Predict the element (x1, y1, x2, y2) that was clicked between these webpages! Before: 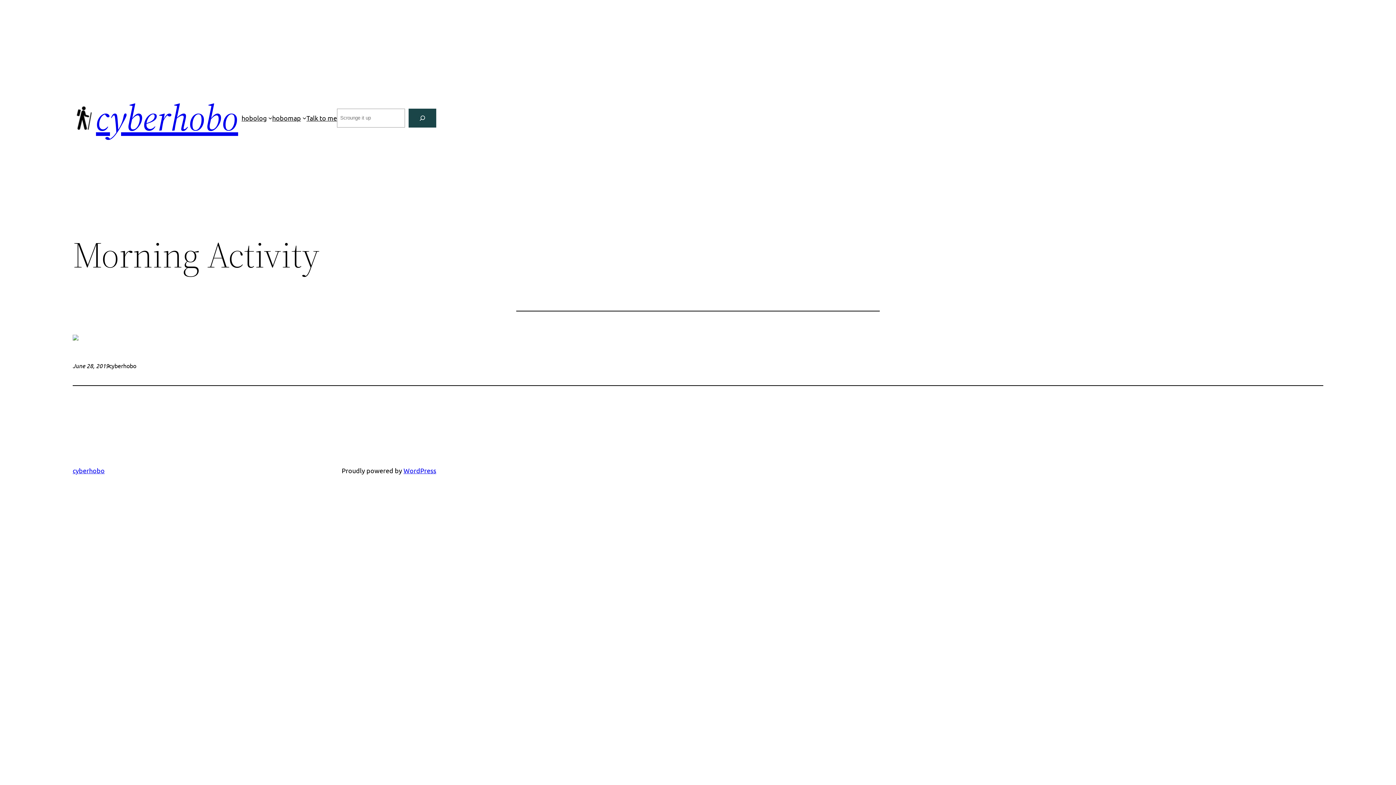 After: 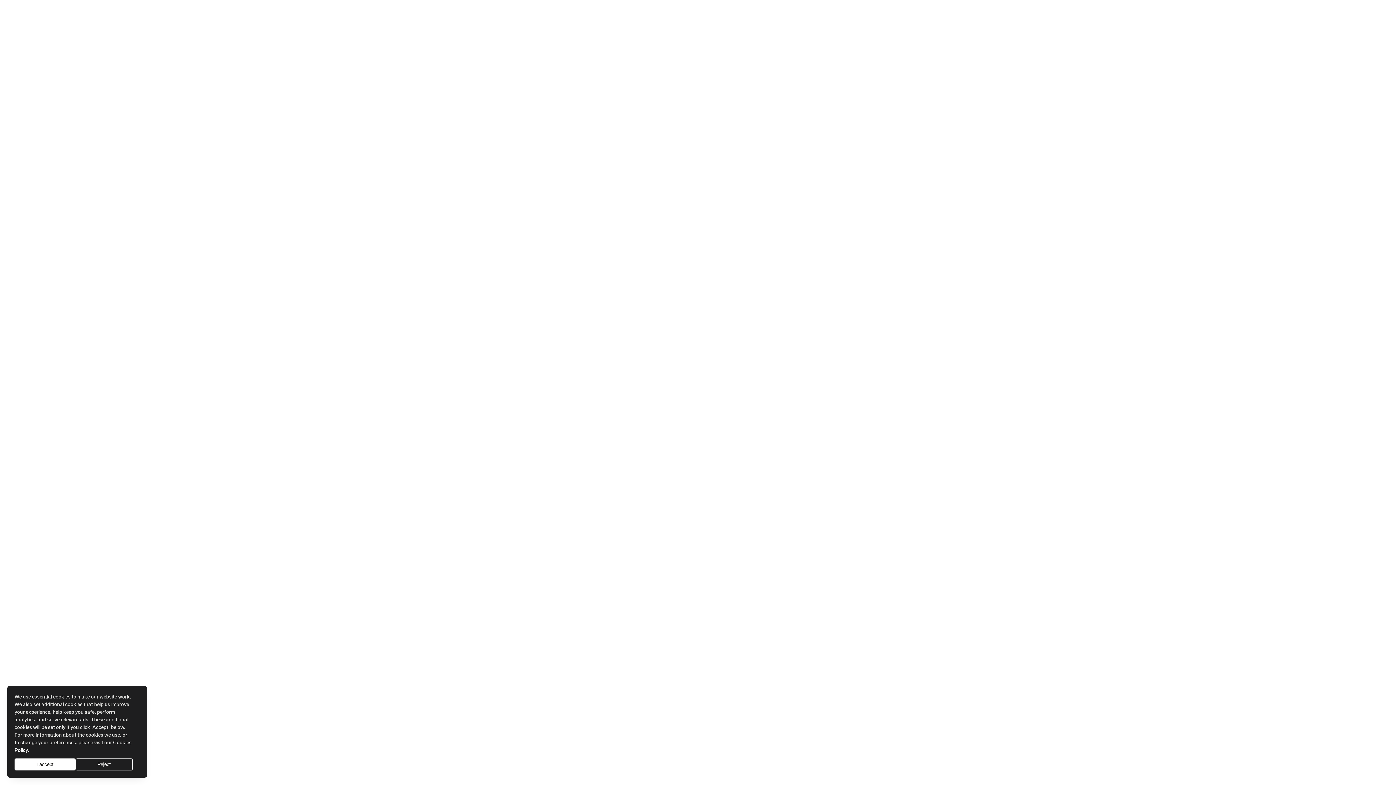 Action: bbox: (72, 334, 78, 341)